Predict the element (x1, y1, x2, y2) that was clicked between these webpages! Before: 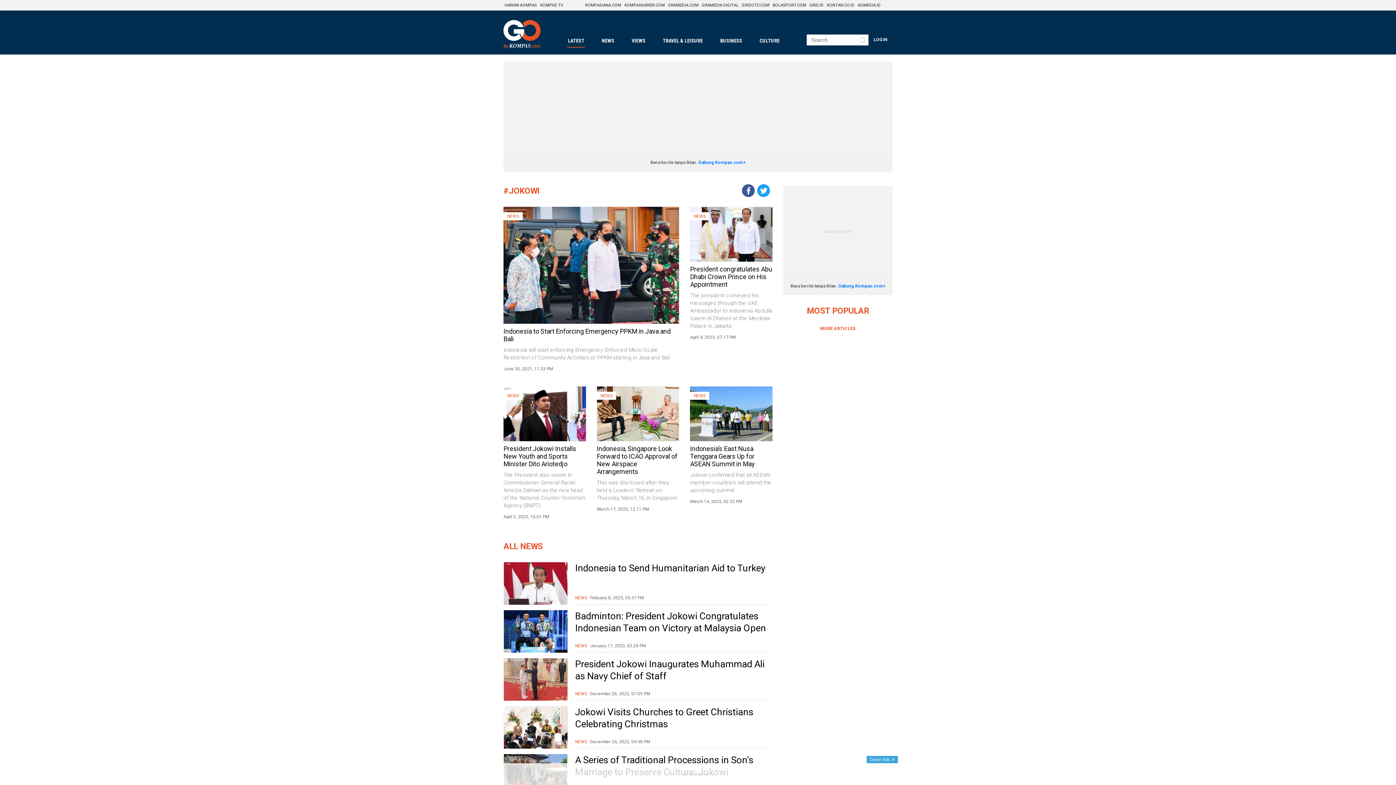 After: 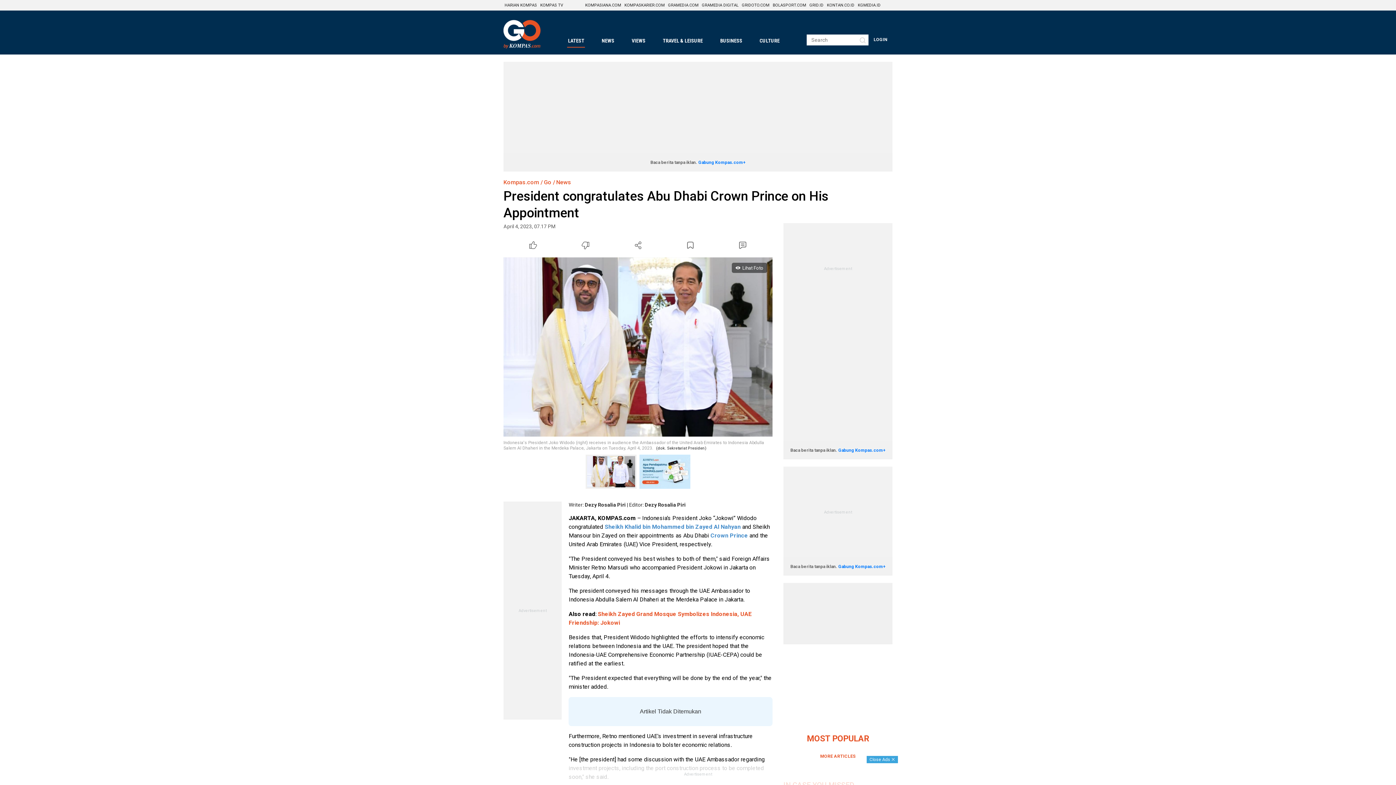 Action: label: President congratulates Abu Dhabi Crown Prince on His Appointment bbox: (690, 265, 772, 288)